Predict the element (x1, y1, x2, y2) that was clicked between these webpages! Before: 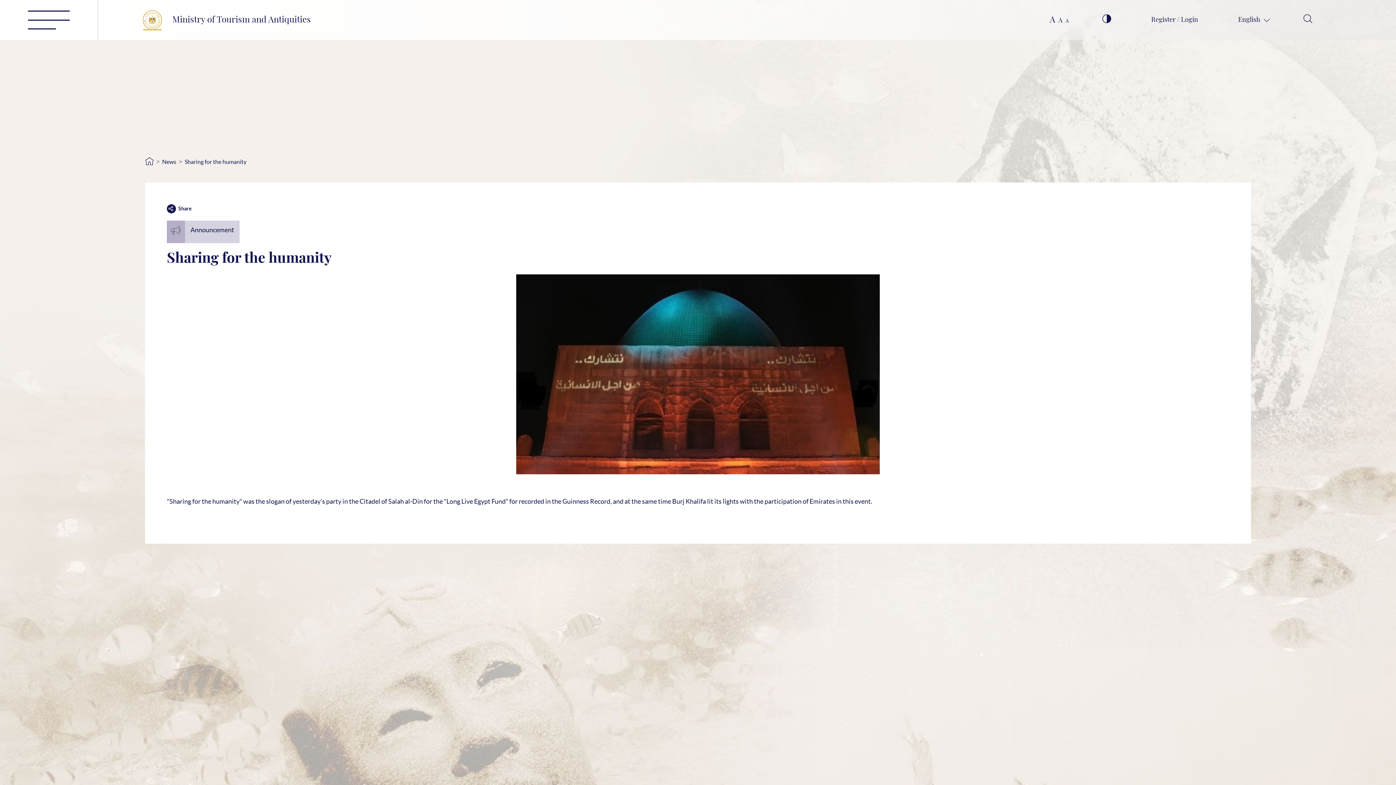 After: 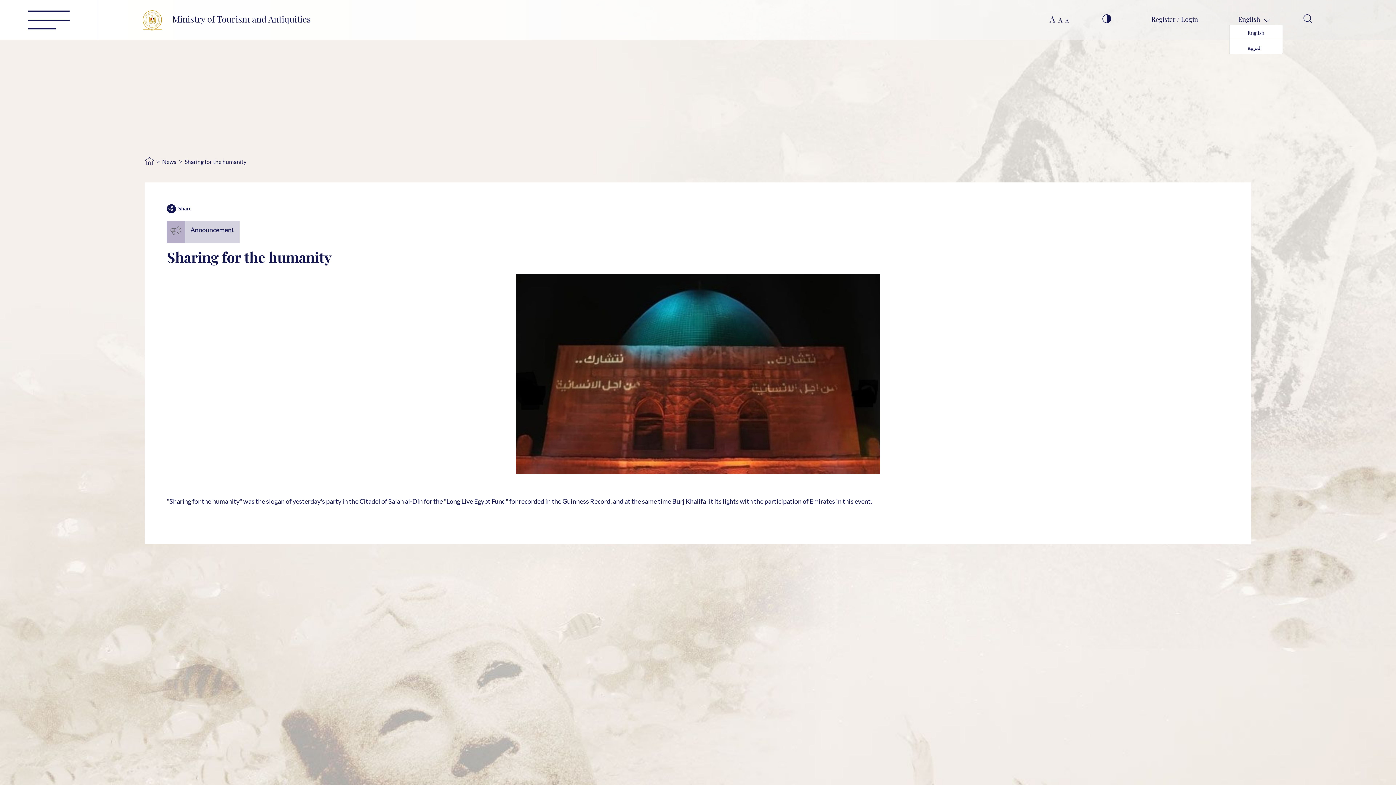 Action: bbox: (1238, 15, 1263, 24) label: English 